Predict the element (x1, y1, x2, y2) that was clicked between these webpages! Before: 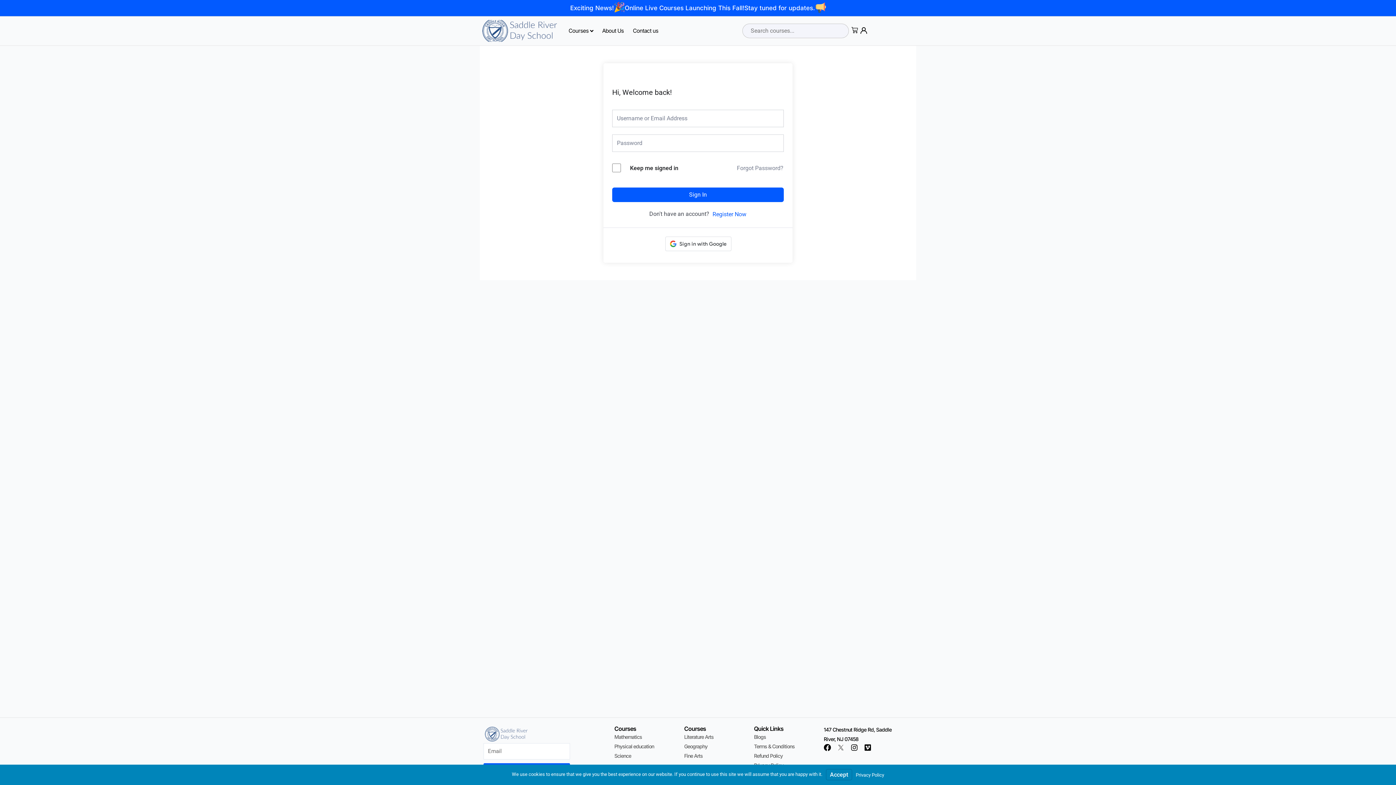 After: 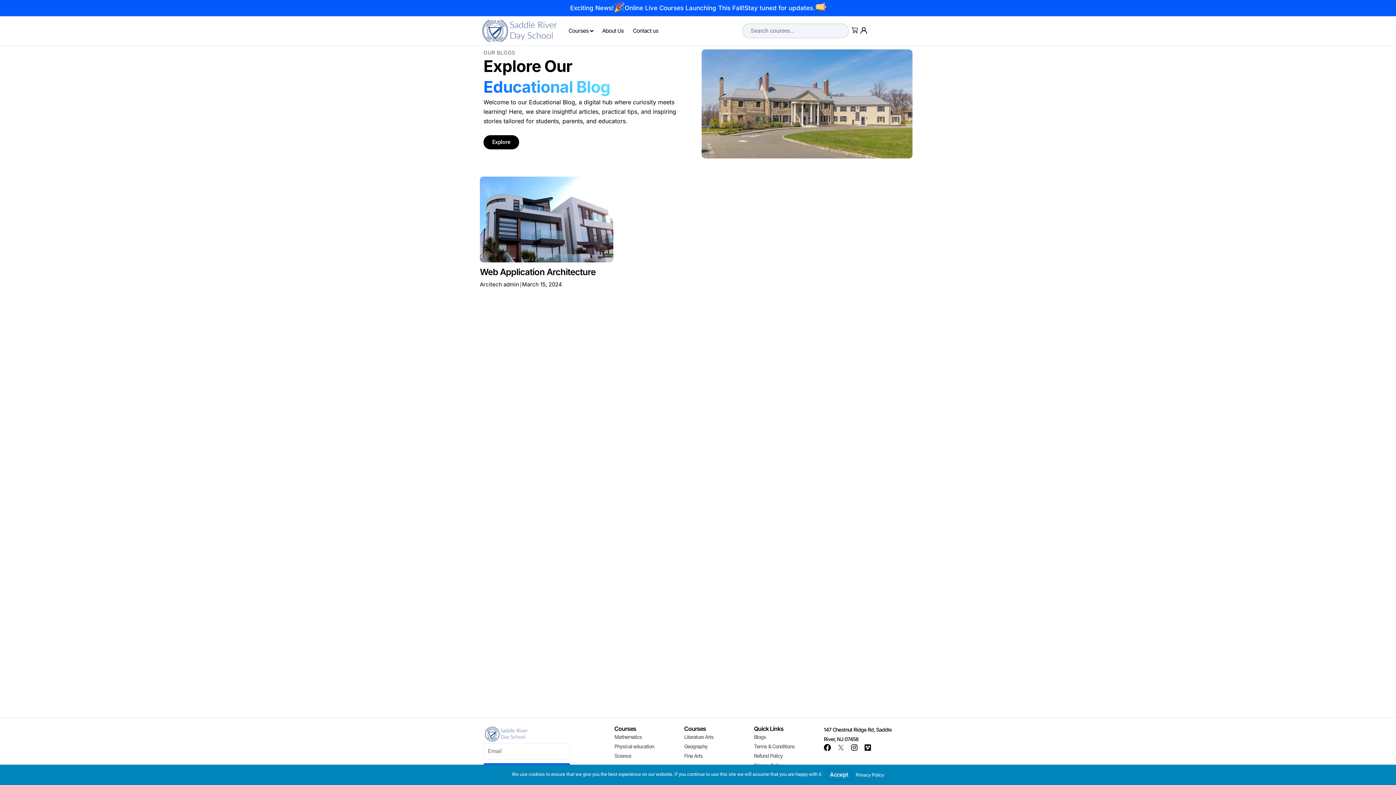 Action: label: Blogs bbox: (754, 732, 816, 742)